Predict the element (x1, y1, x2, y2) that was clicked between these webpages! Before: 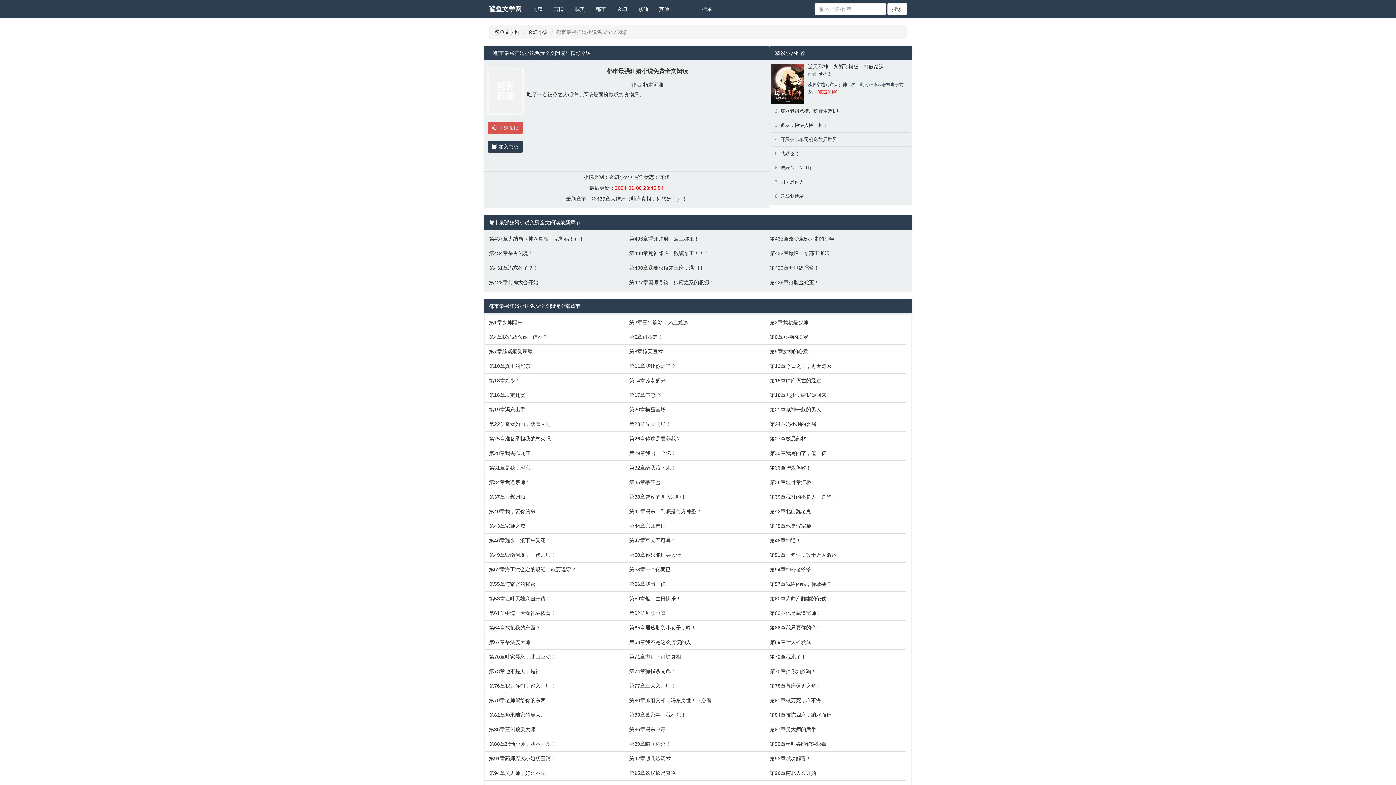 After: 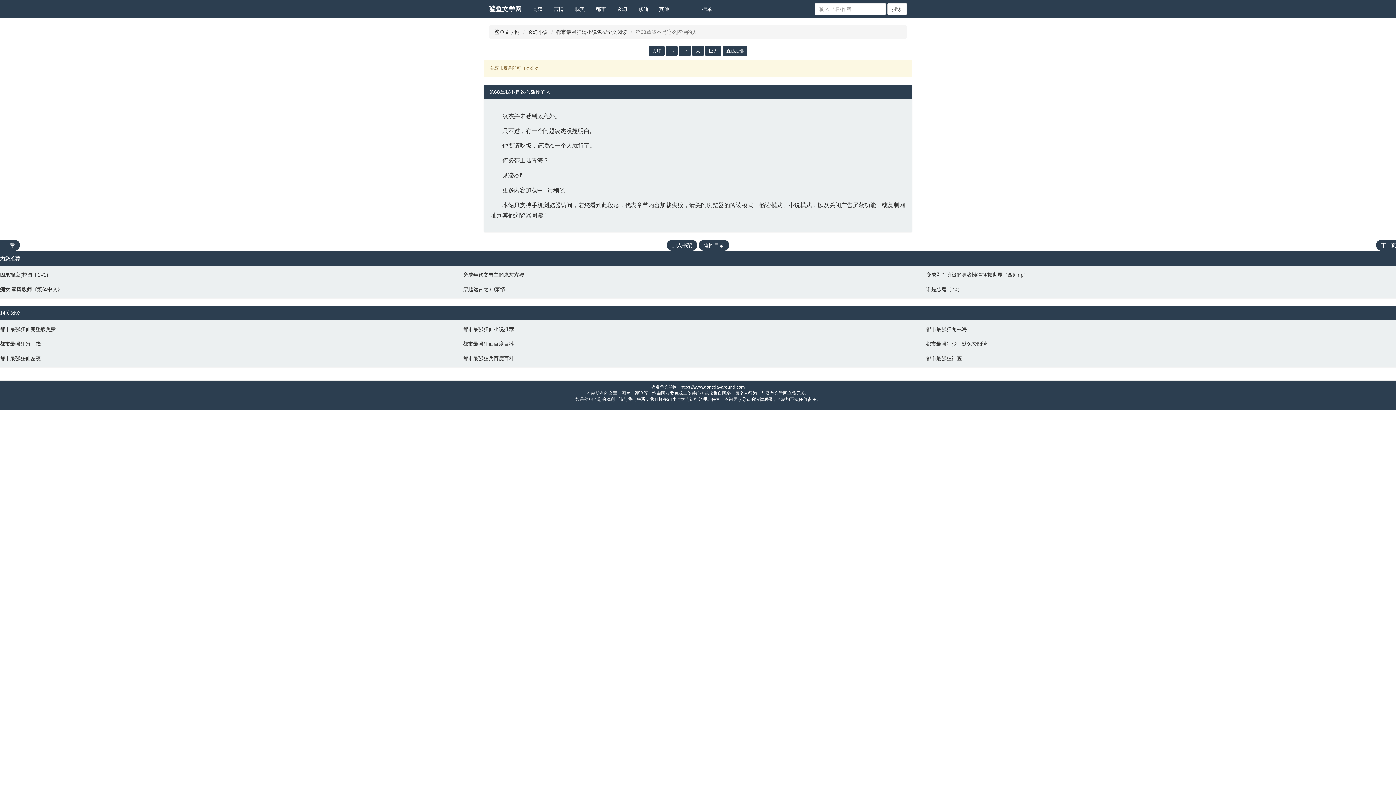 Action: label: 第68章我不是这么随便的人 bbox: (629, 638, 762, 646)